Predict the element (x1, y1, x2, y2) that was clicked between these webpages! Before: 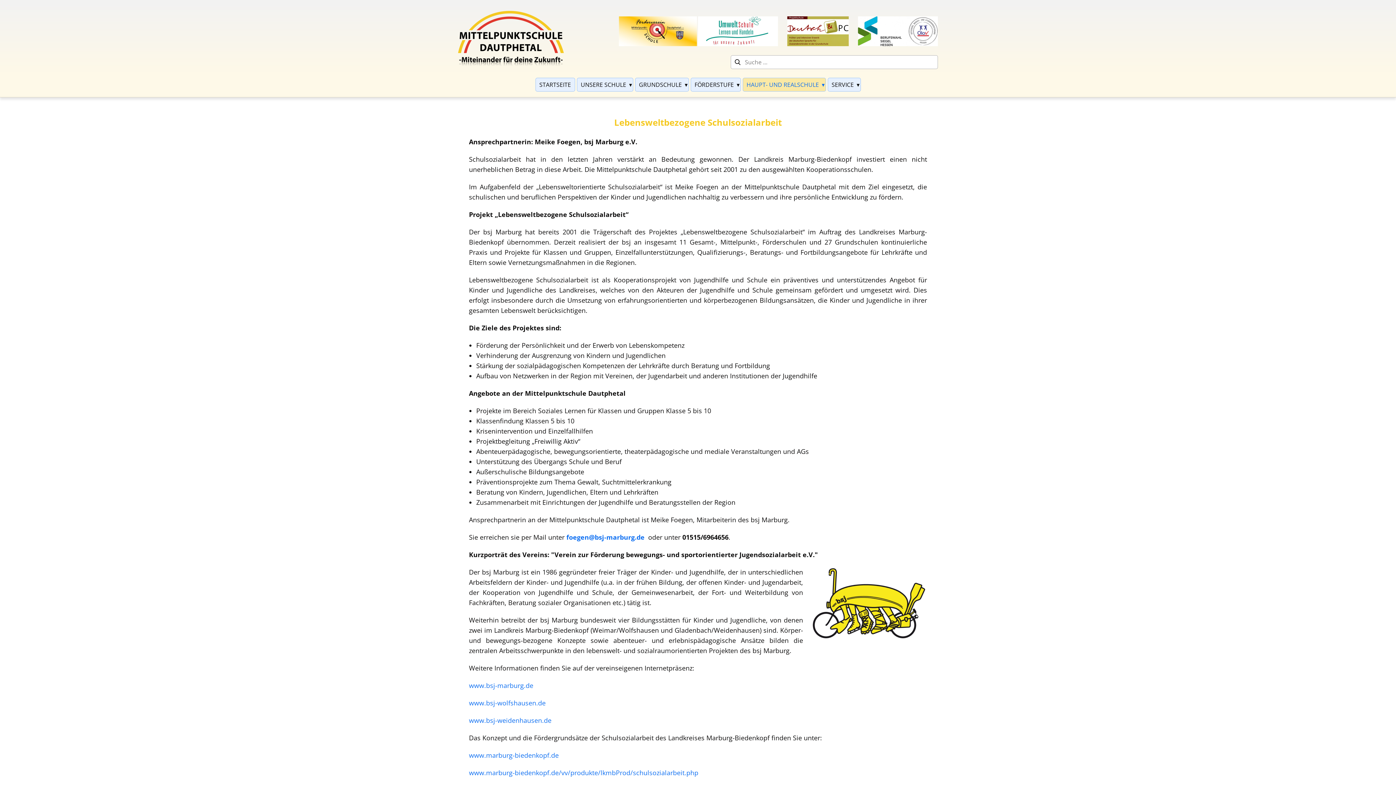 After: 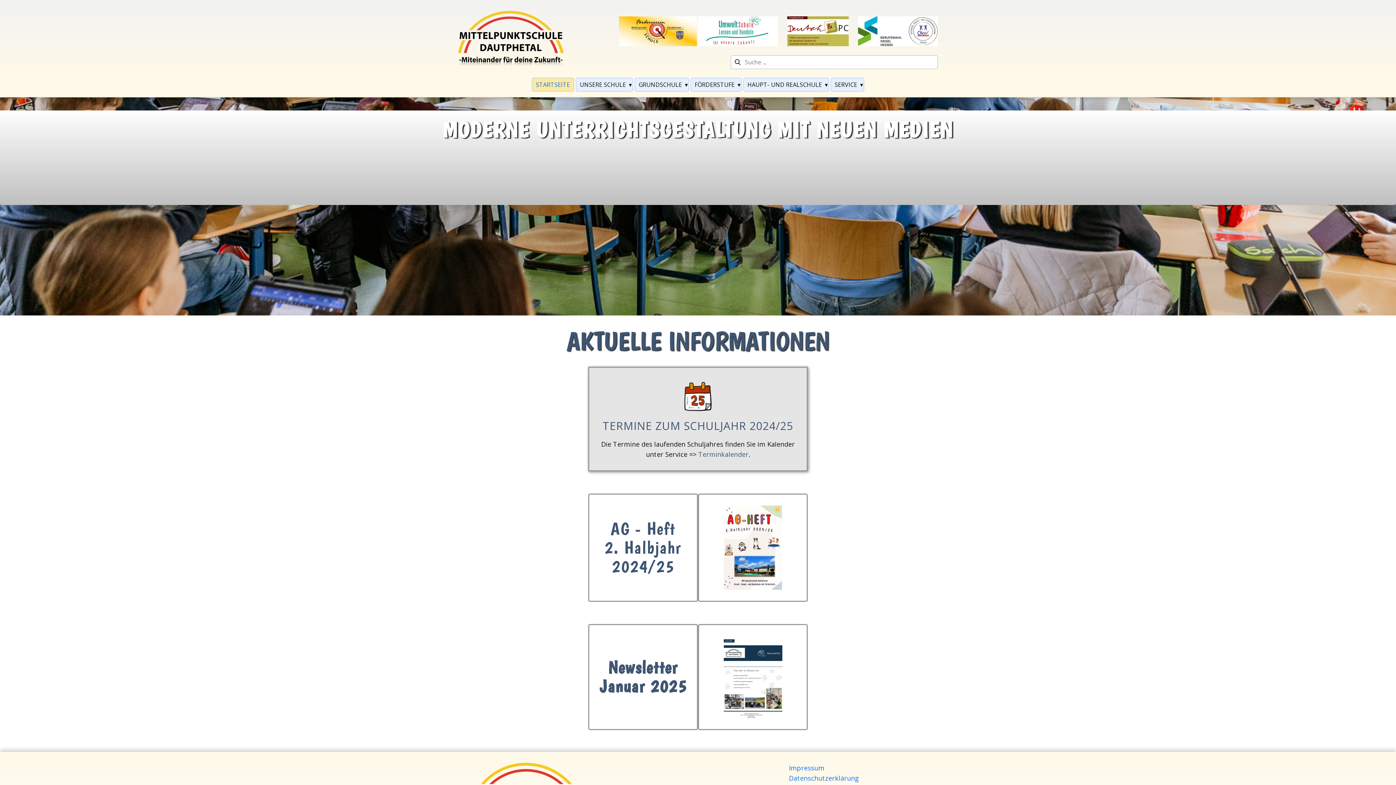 Action: label: STARTSEITE bbox: (535, 77, 575, 91)